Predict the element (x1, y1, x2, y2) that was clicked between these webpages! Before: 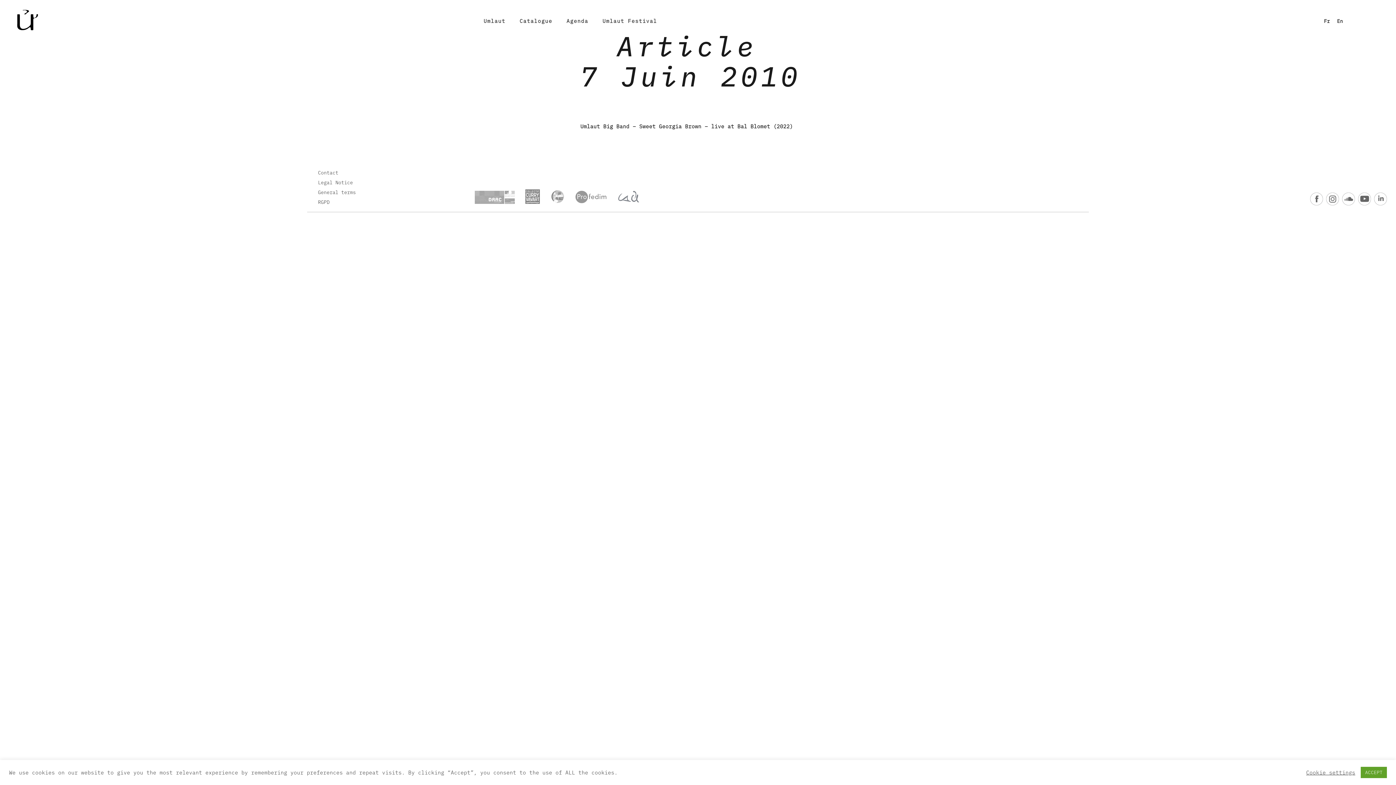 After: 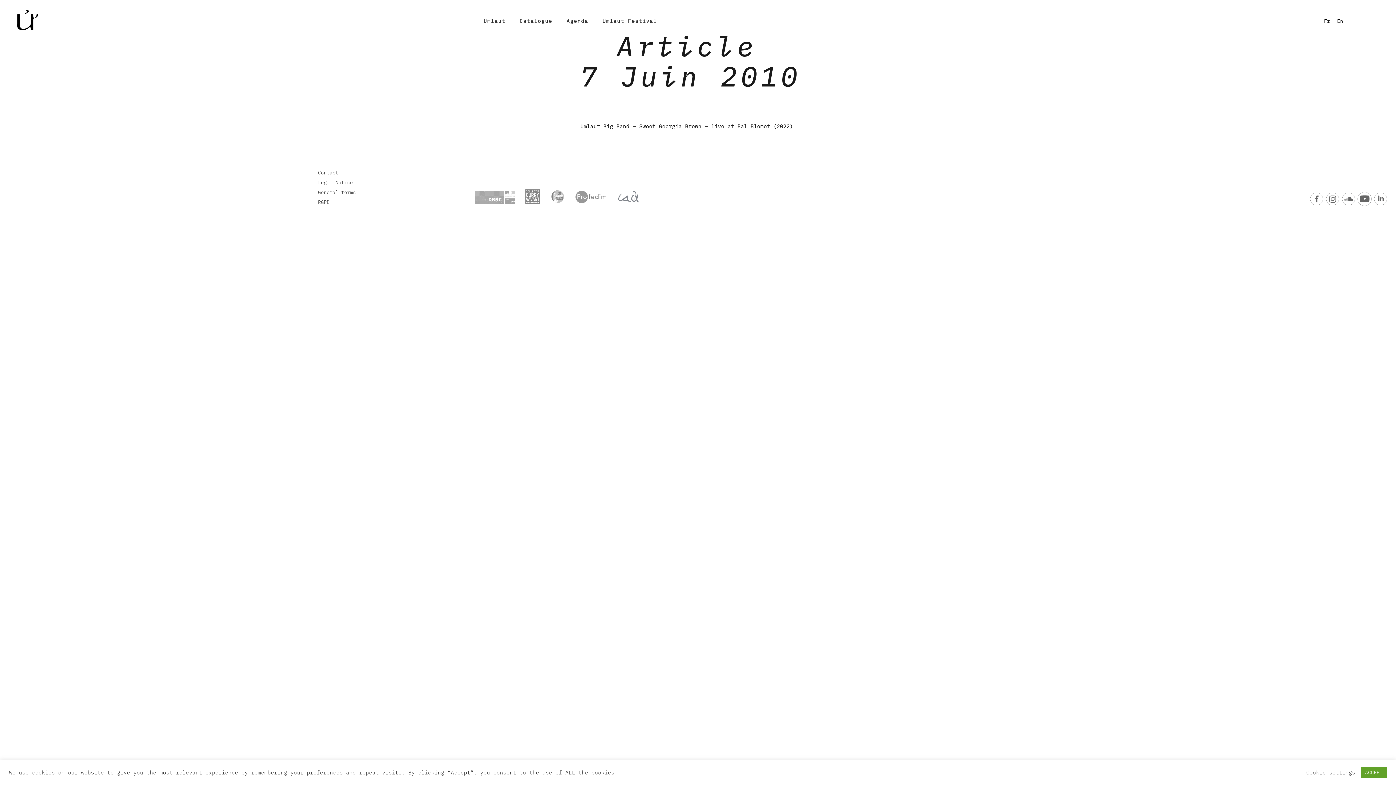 Action: label:   bbox: (1358, 200, 1374, 206)